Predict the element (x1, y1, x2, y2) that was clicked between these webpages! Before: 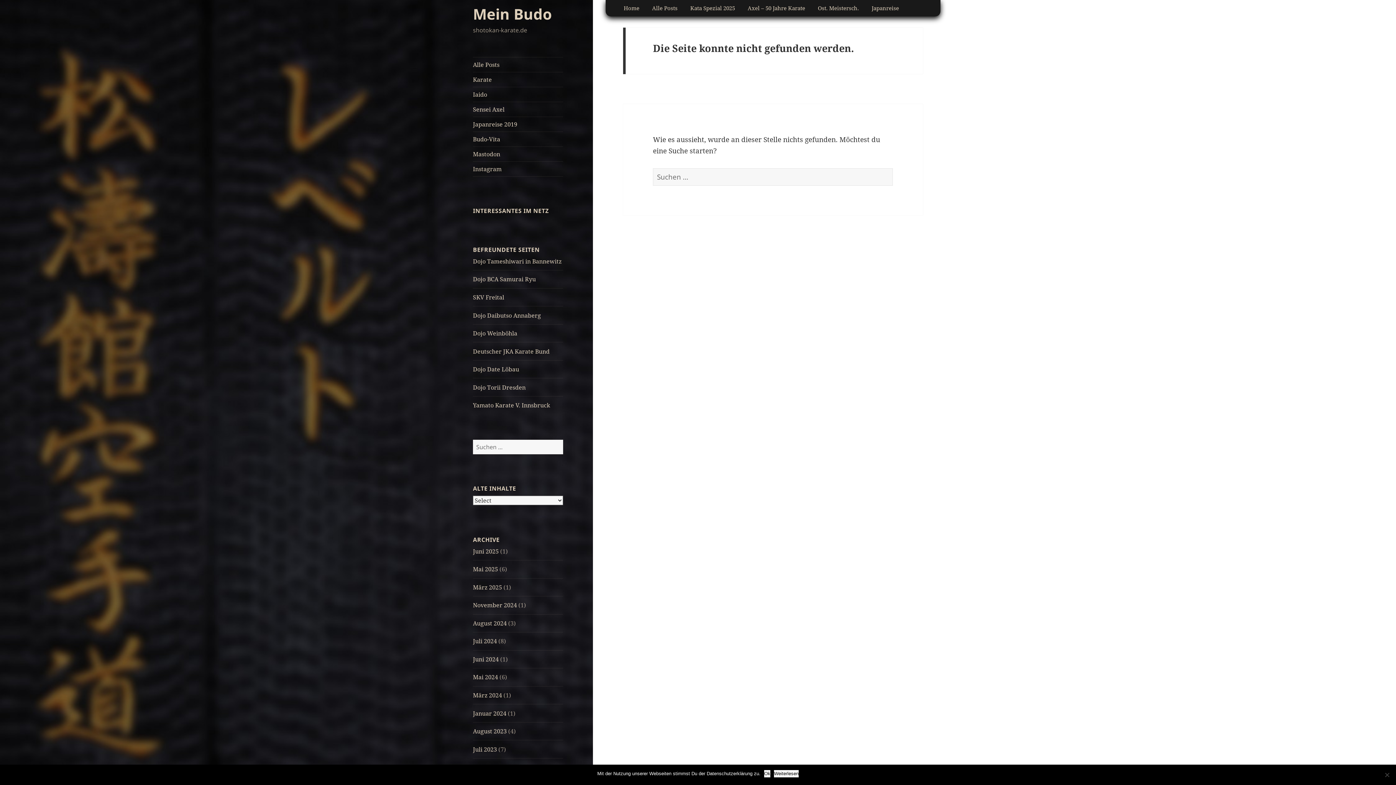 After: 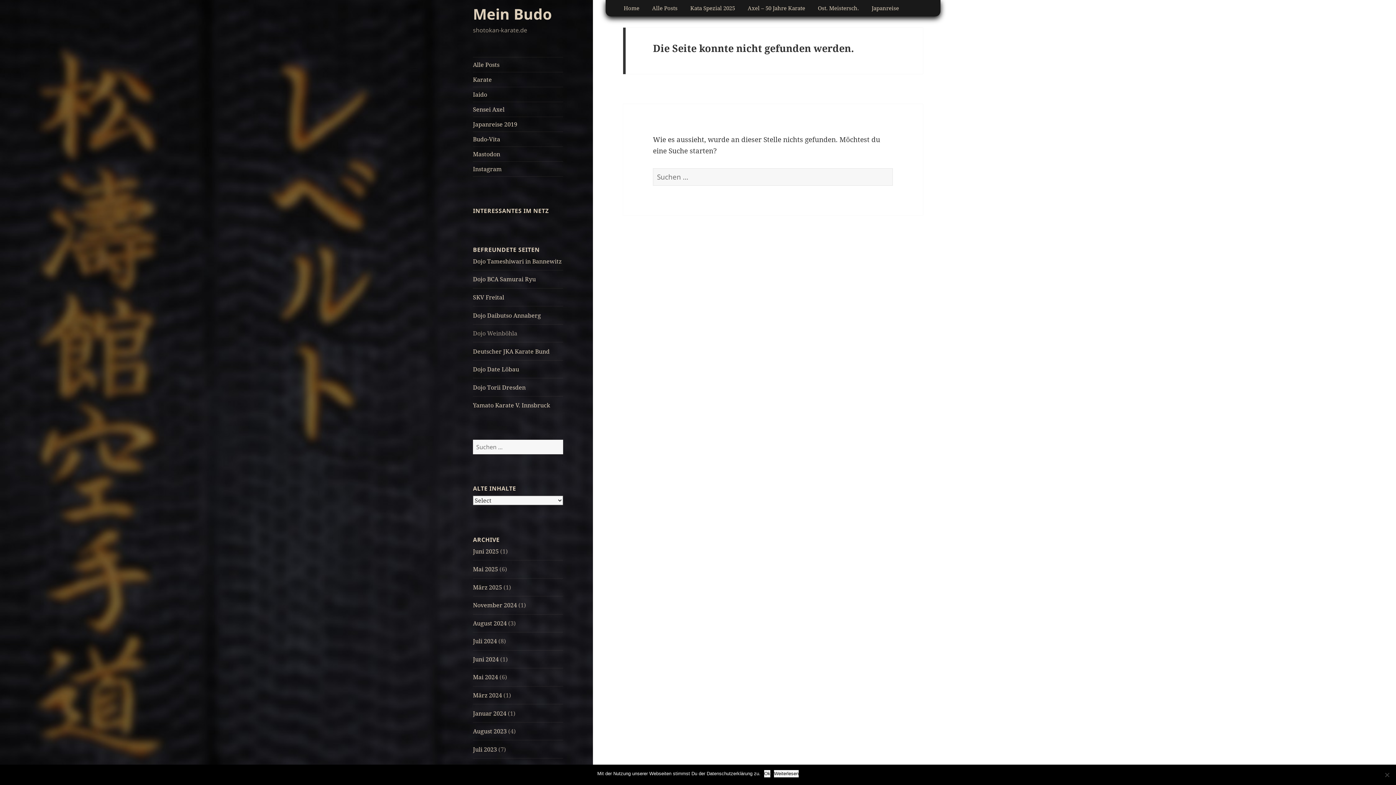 Action: bbox: (473, 329, 517, 337) label: Dojo Weinböhla